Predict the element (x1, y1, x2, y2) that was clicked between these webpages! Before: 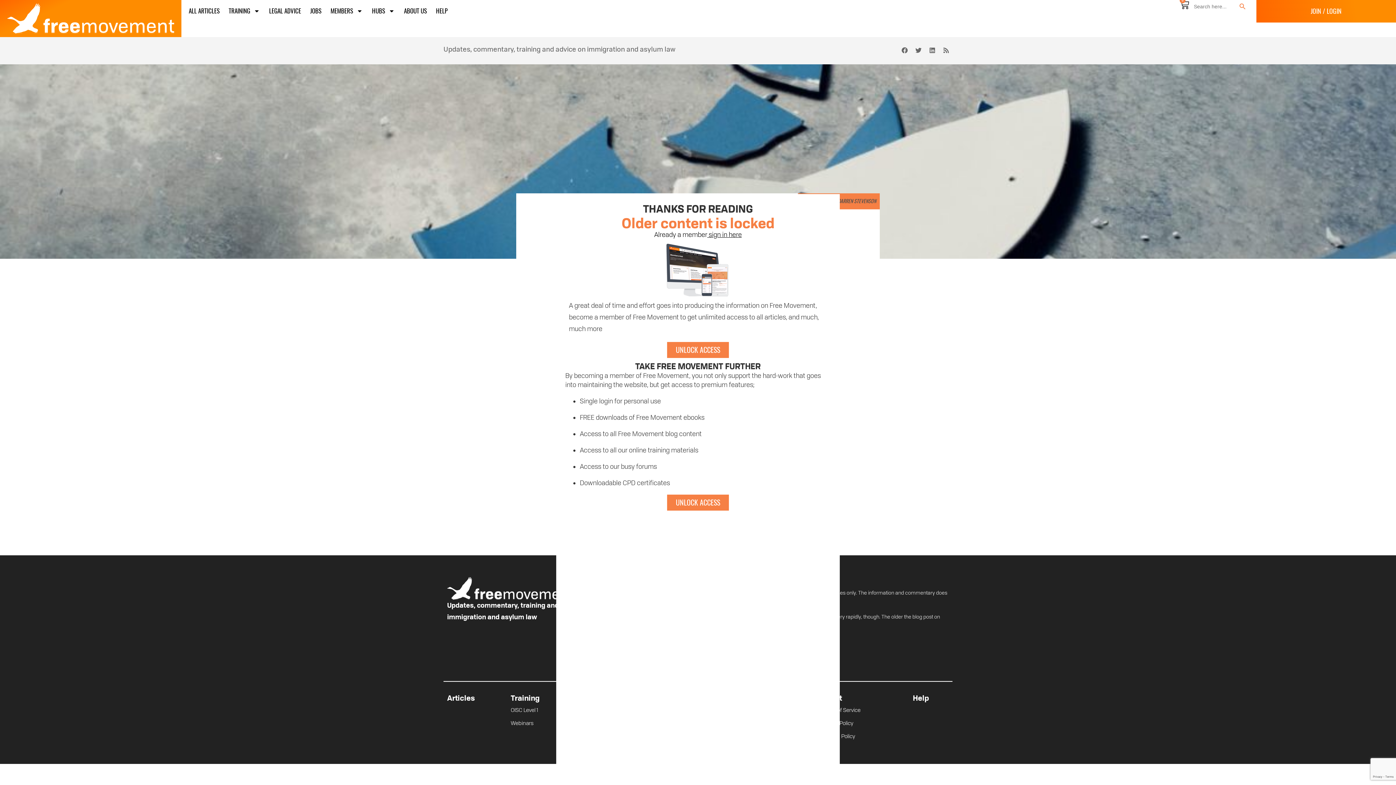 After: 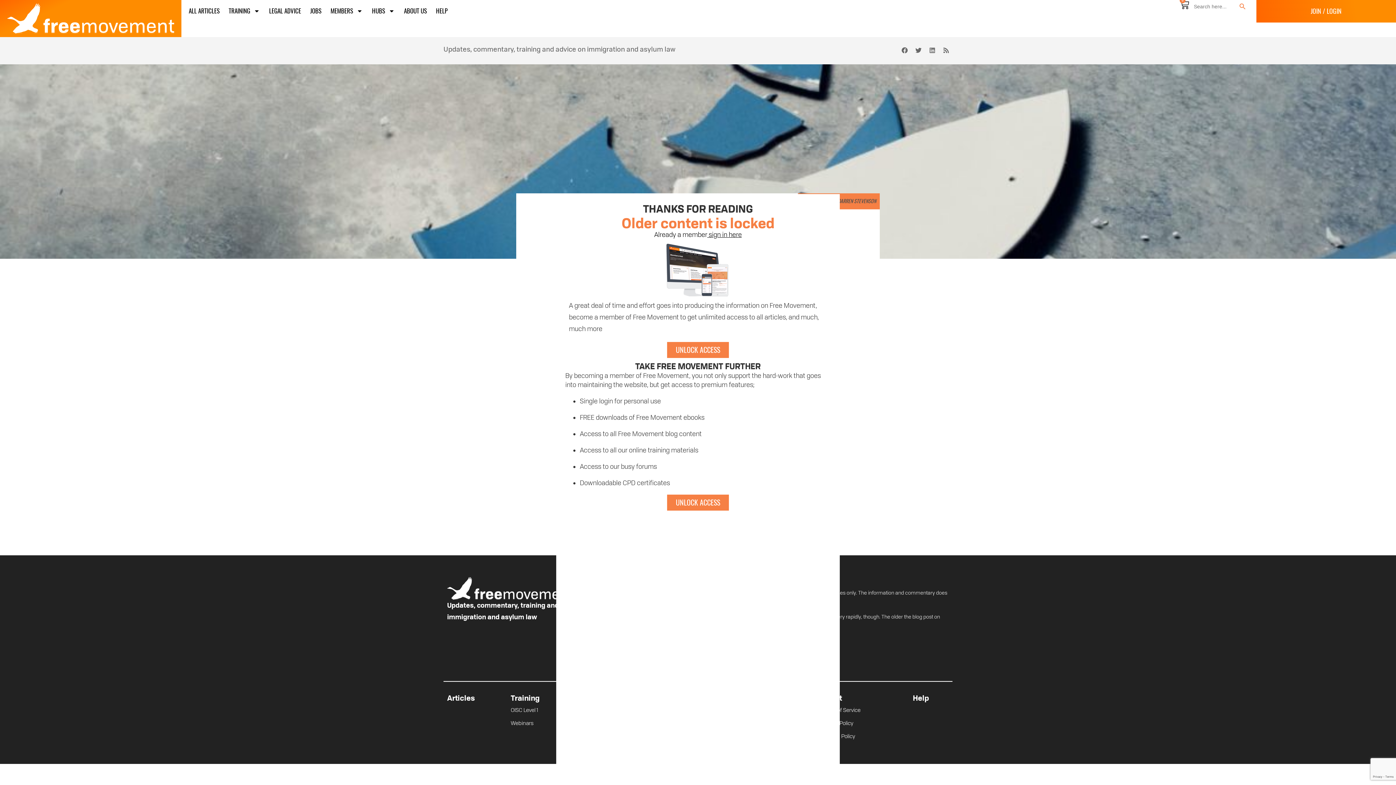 Action: bbox: (926, 44, 938, 56) label: Linkedin